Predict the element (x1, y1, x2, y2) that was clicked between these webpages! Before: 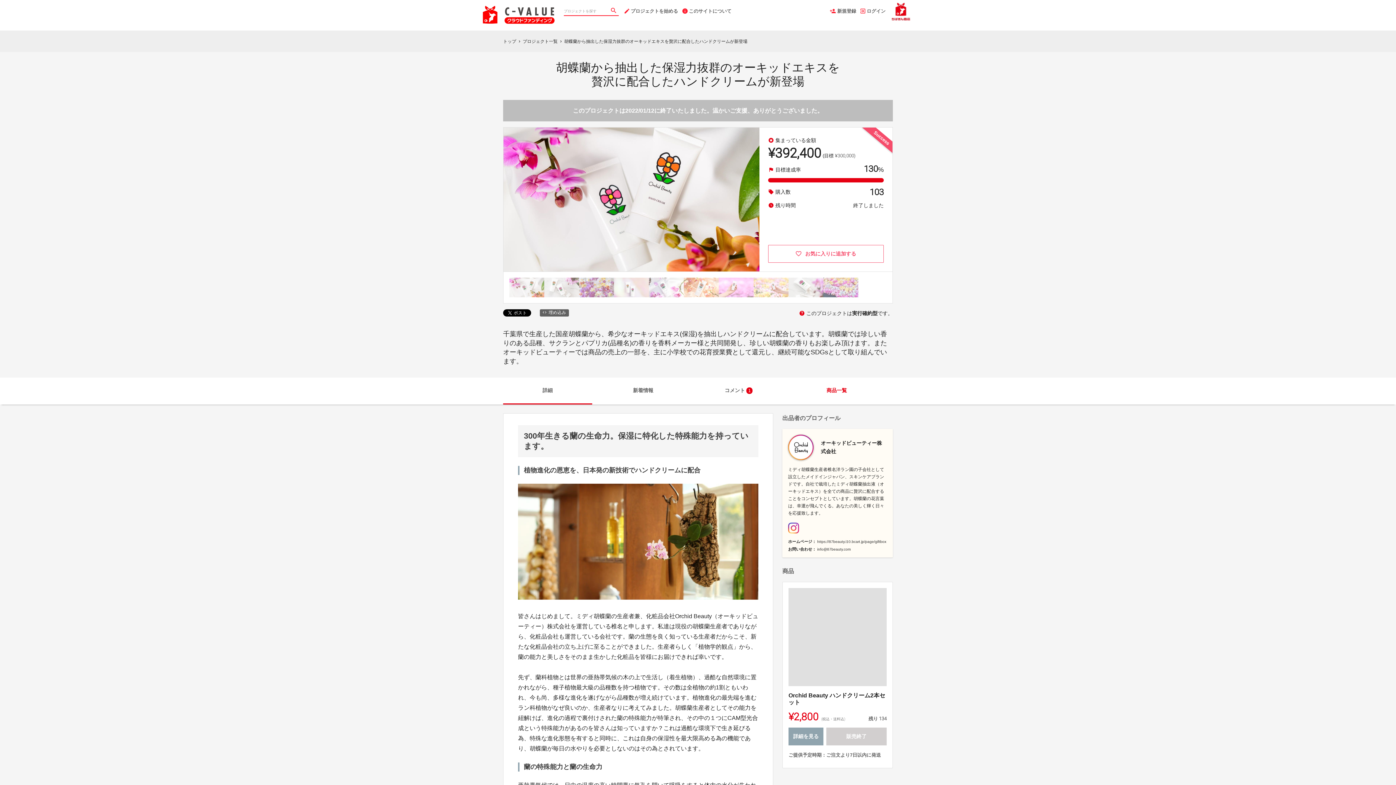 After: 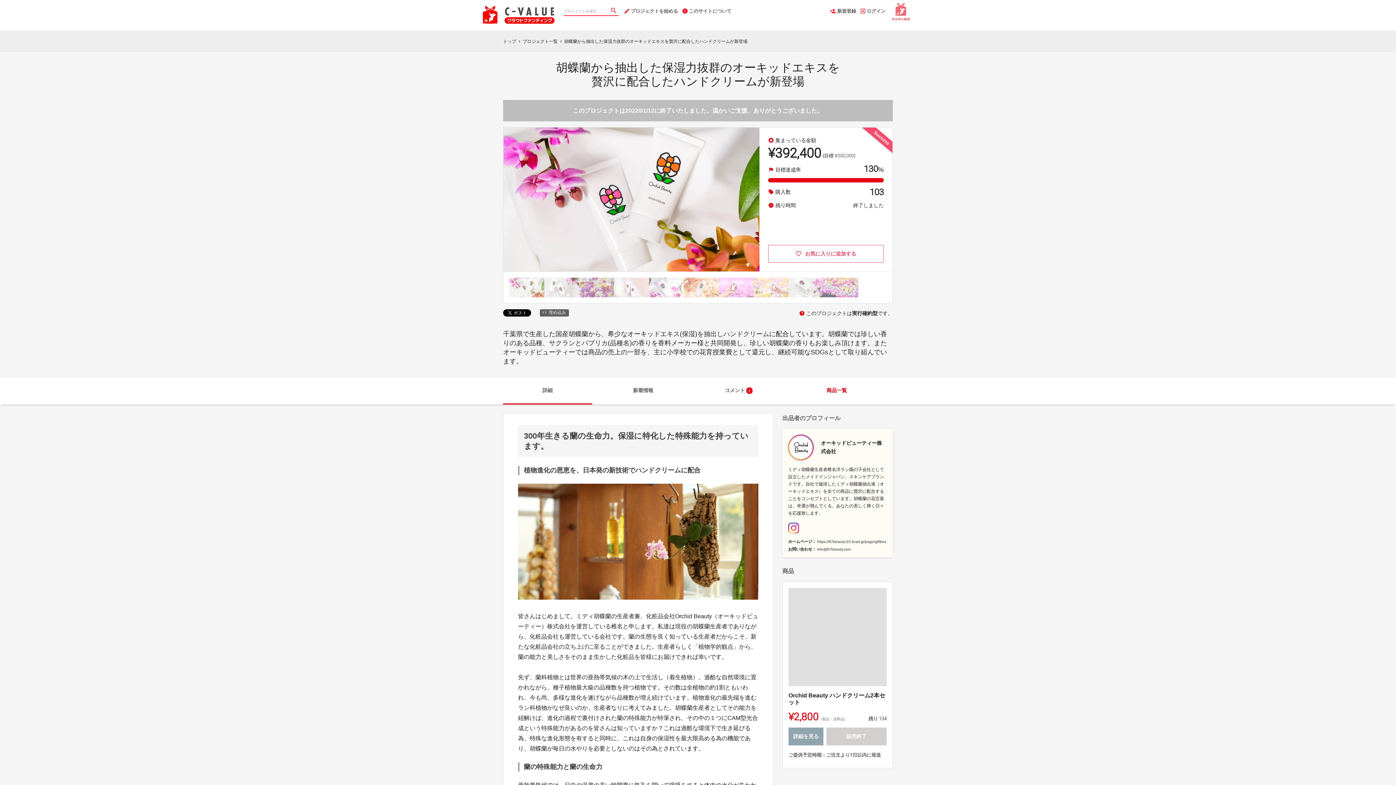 Action: bbox: (890, 0, 916, 22)